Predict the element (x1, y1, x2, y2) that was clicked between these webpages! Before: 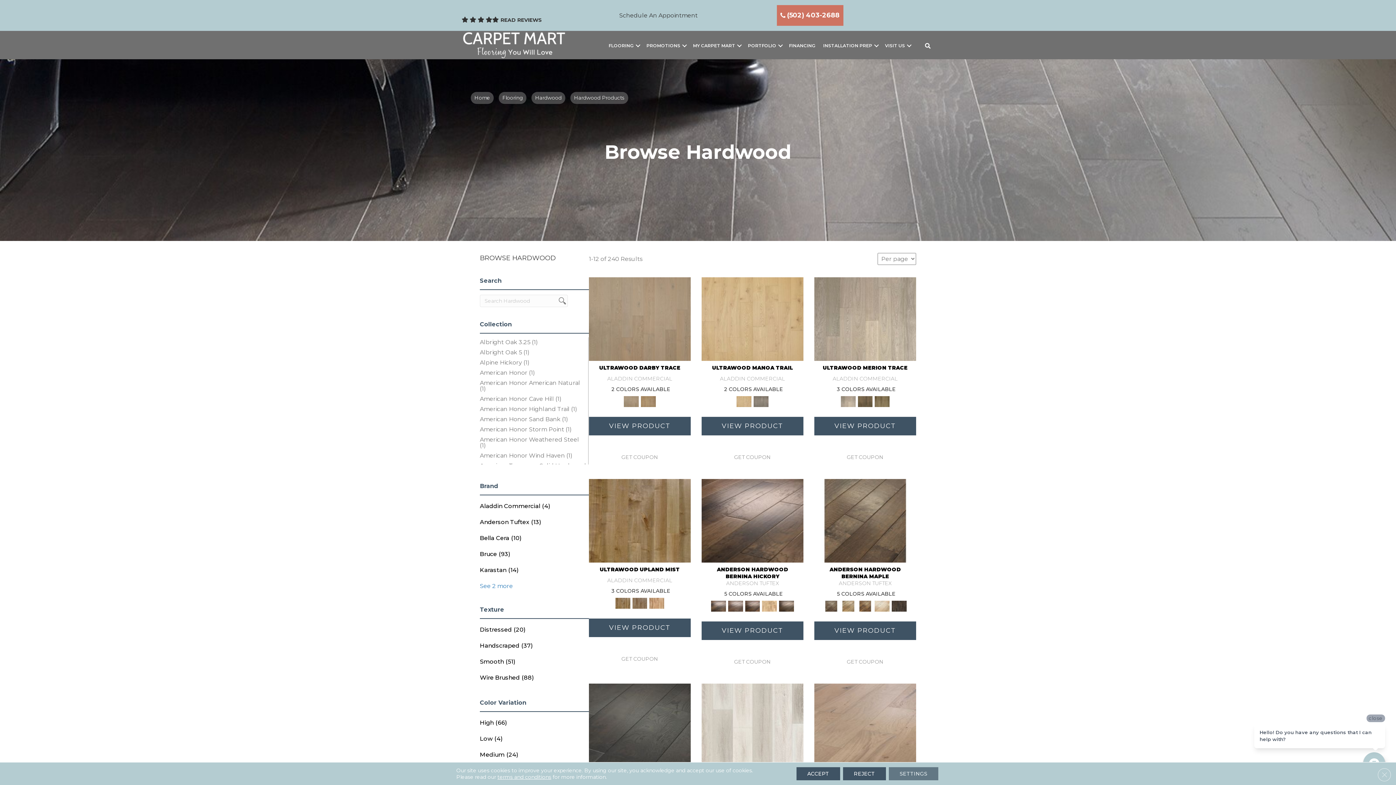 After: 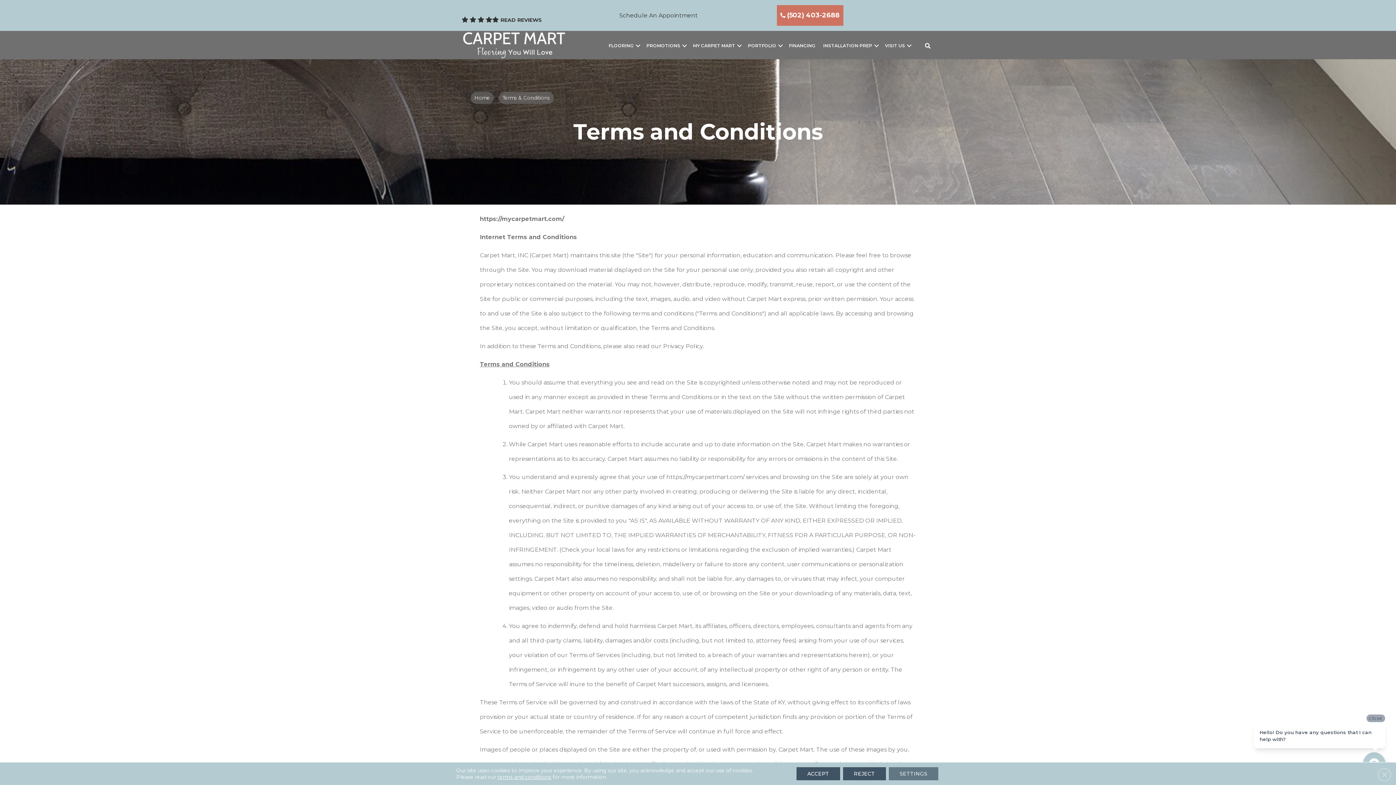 Action: label: terms and conditions bbox: (500, 774, 553, 780)